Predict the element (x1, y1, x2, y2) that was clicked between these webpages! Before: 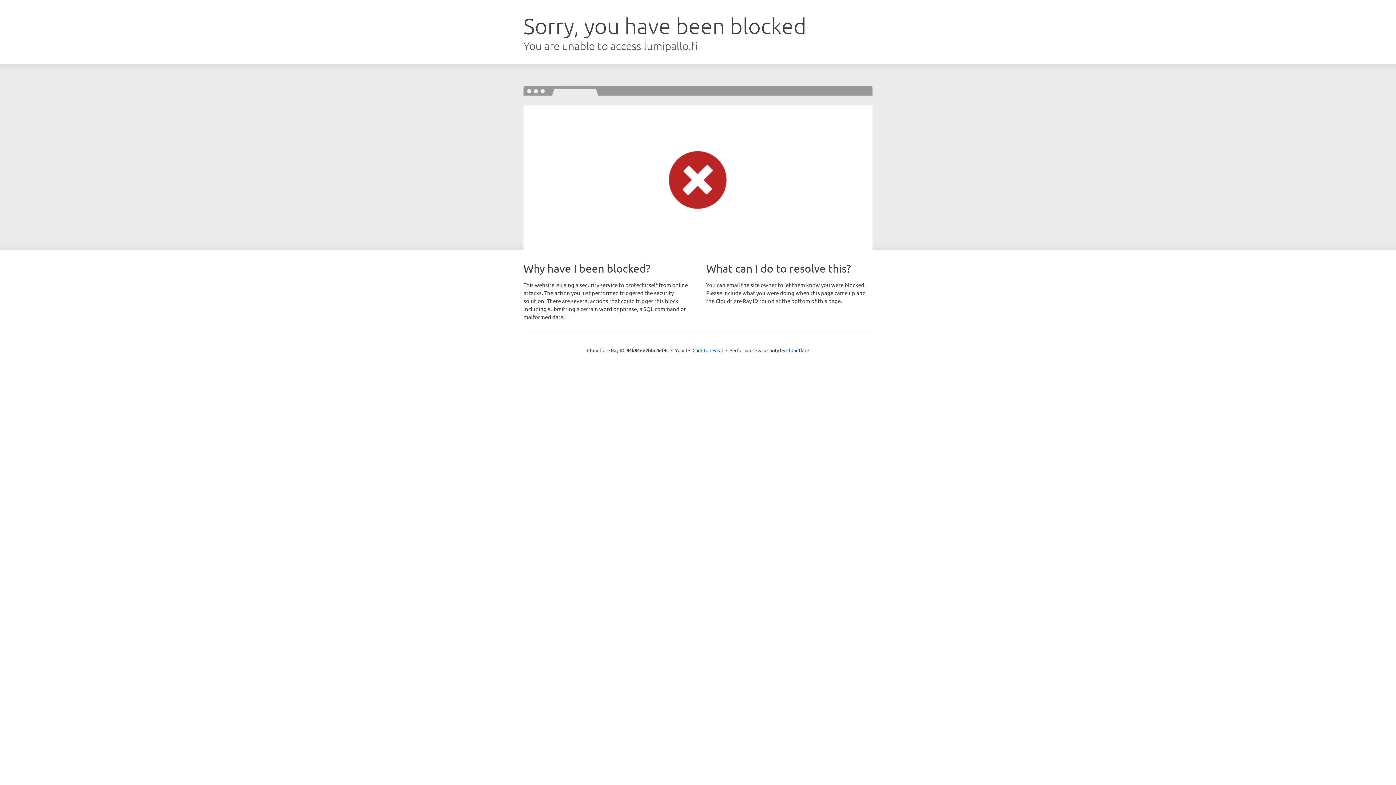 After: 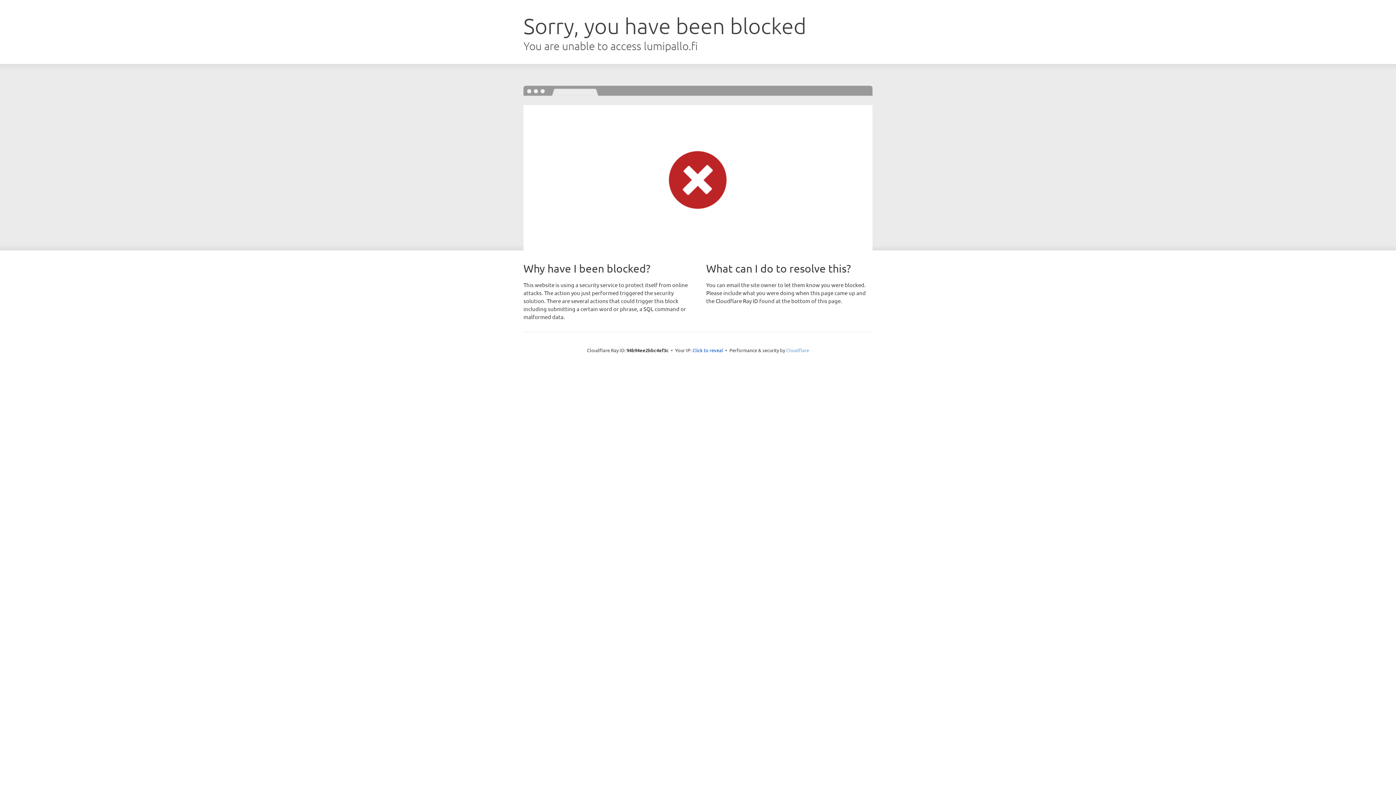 Action: label: Cloudflare bbox: (786, 347, 809, 353)